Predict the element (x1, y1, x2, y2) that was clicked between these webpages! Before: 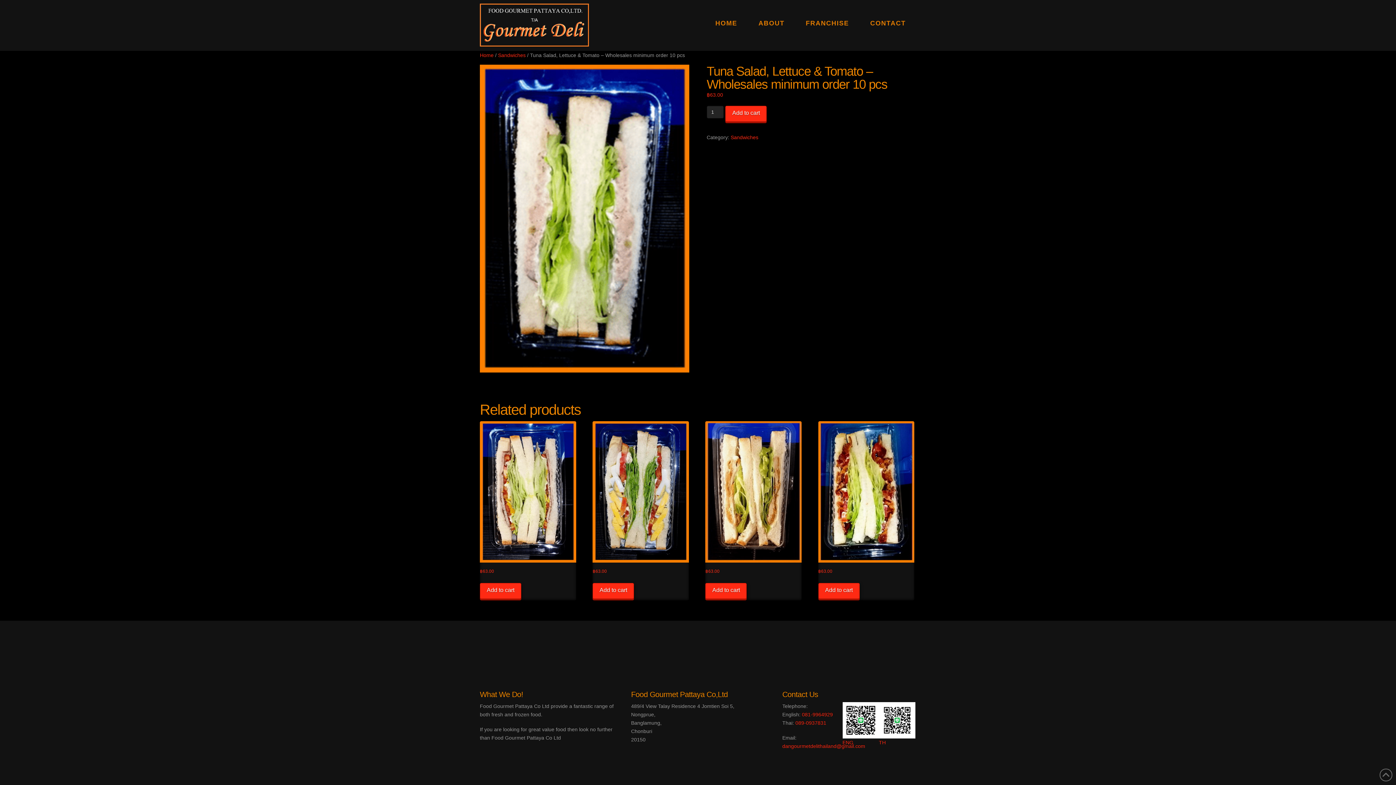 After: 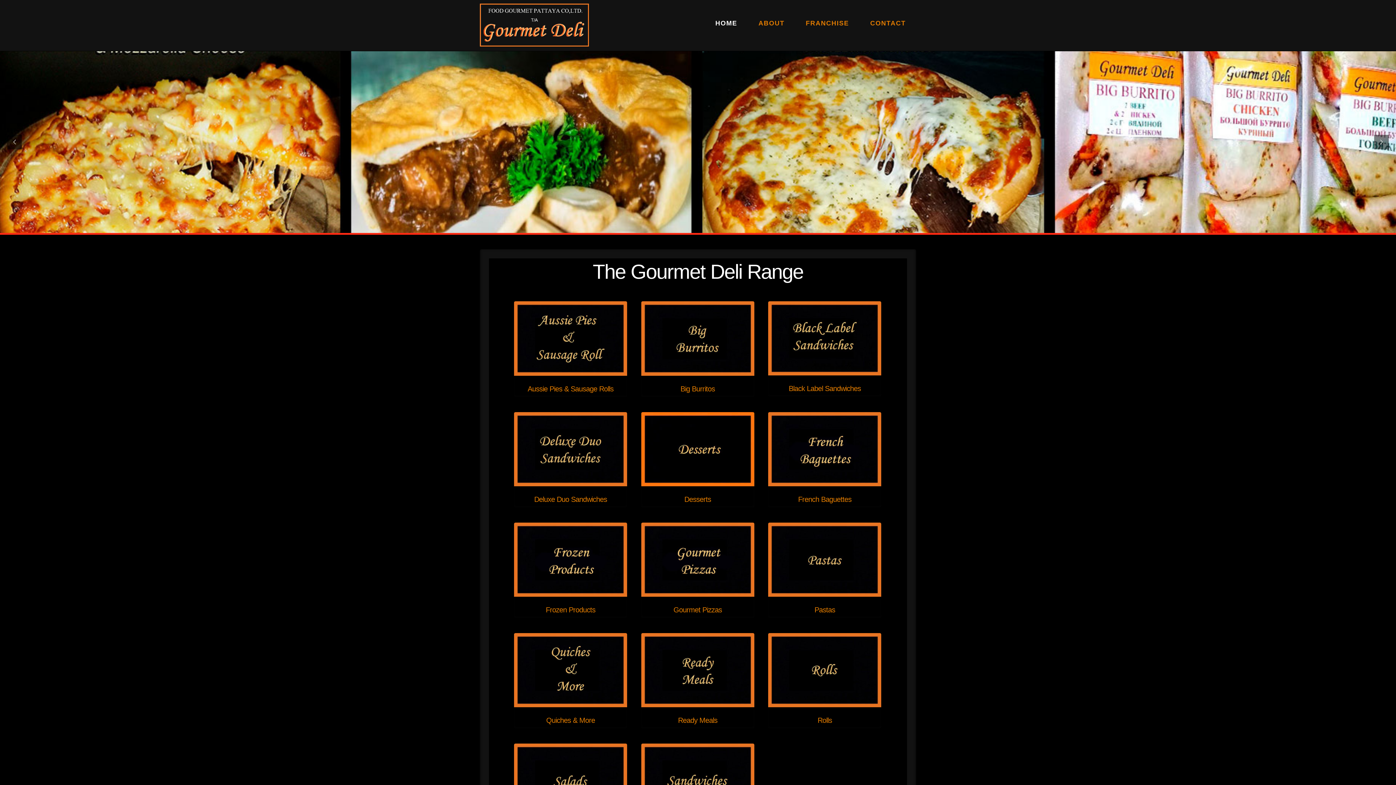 Action: label: Home bbox: (480, 52, 493, 58)